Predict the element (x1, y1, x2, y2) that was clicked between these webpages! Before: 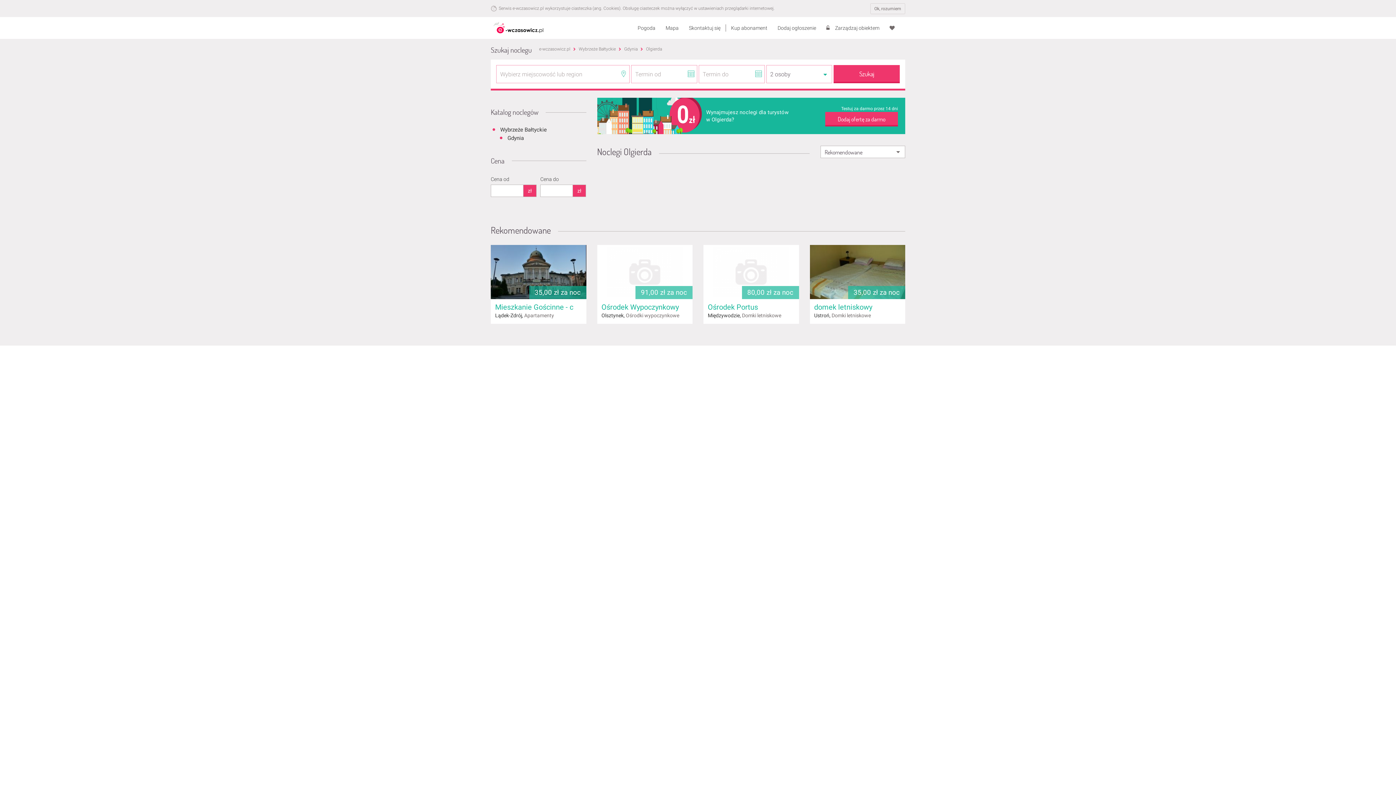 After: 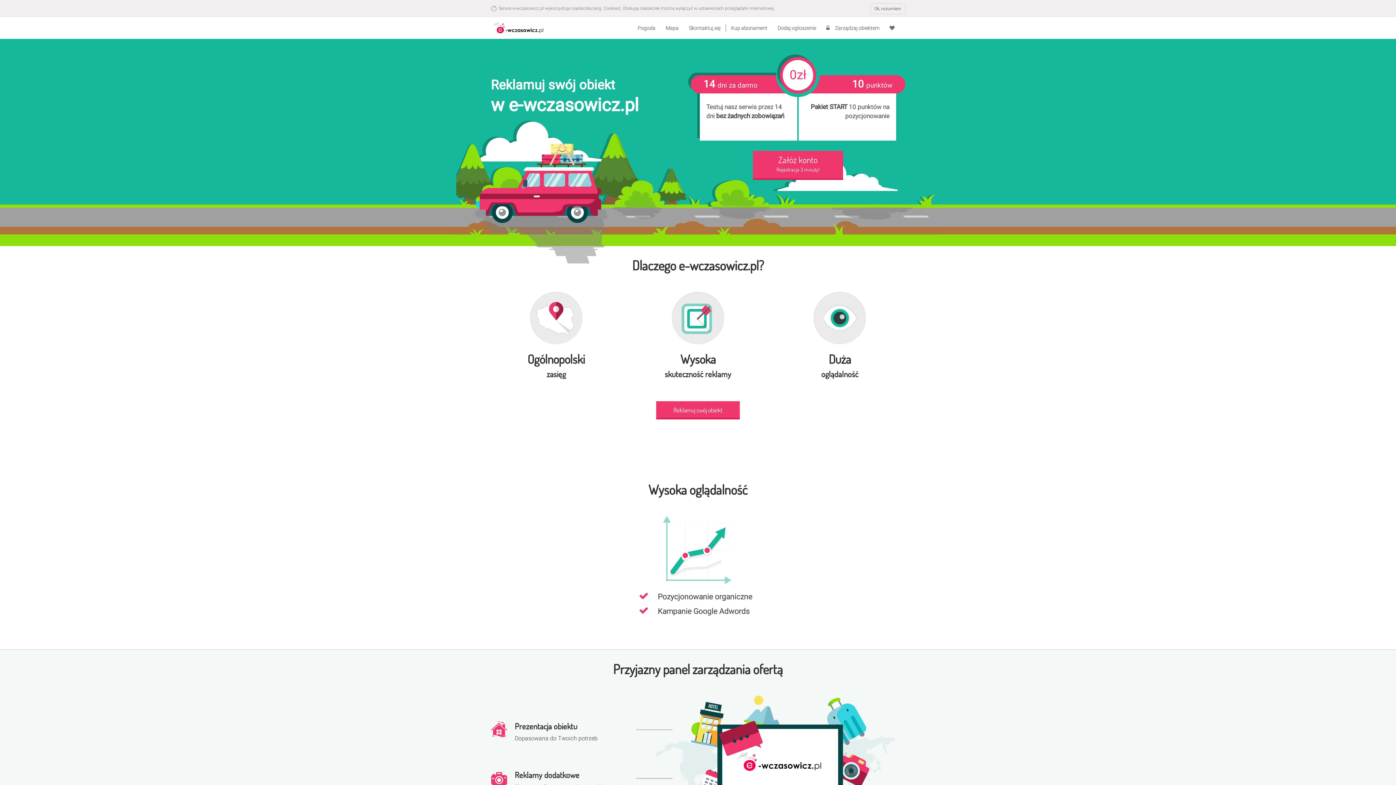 Action: label: Dodaj ofertę za darmo bbox: (825, 112, 898, 126)